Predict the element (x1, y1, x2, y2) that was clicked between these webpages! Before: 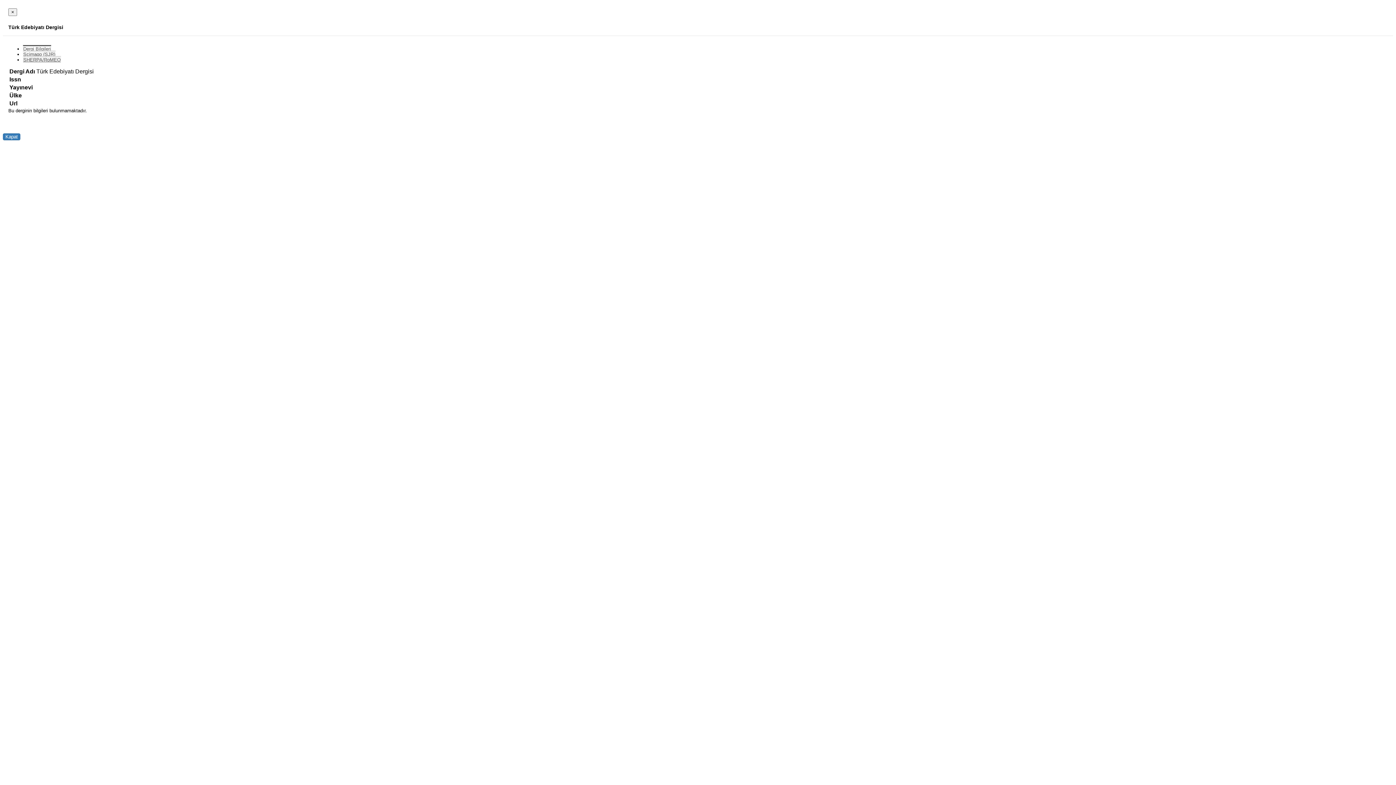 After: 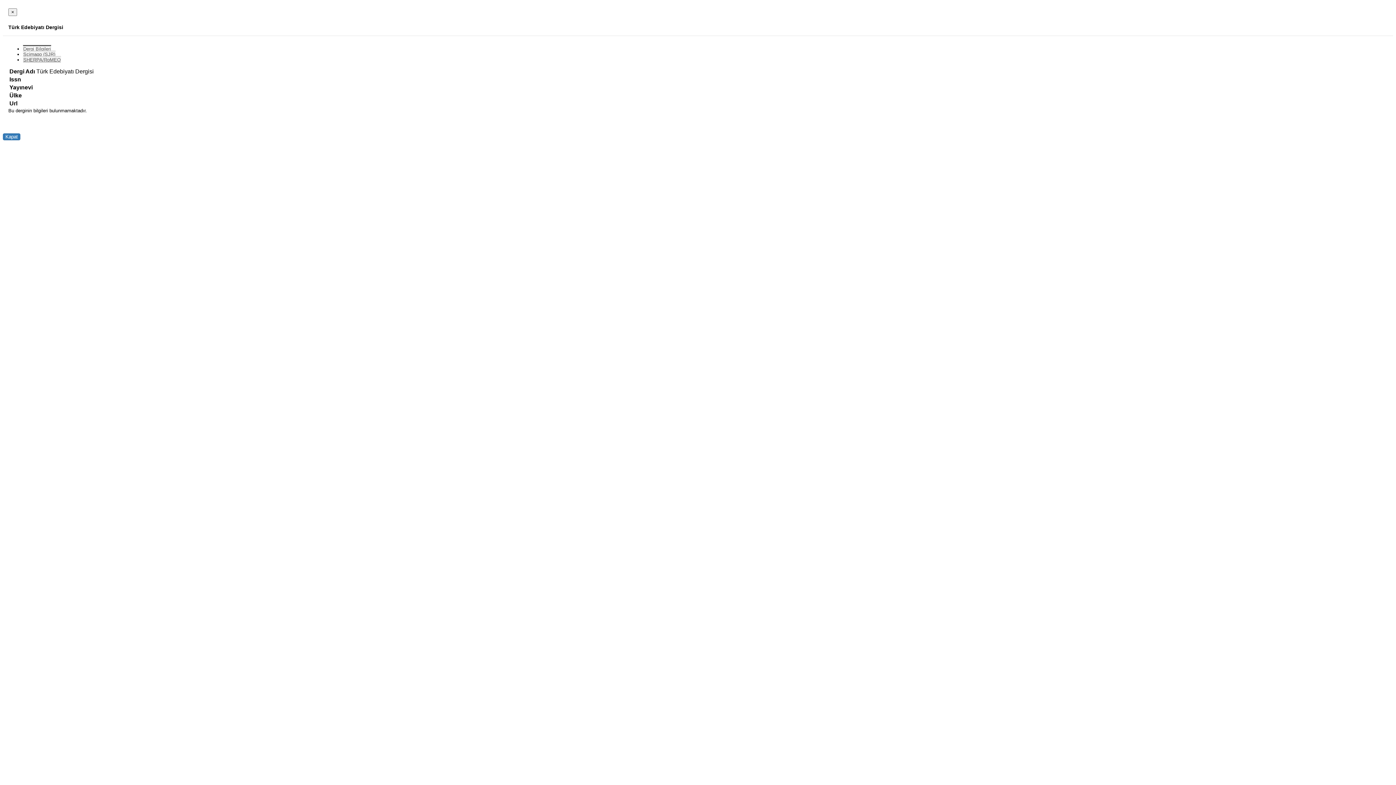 Action: bbox: (22, 56, 61, 62) label: SHERPA/RoMEO